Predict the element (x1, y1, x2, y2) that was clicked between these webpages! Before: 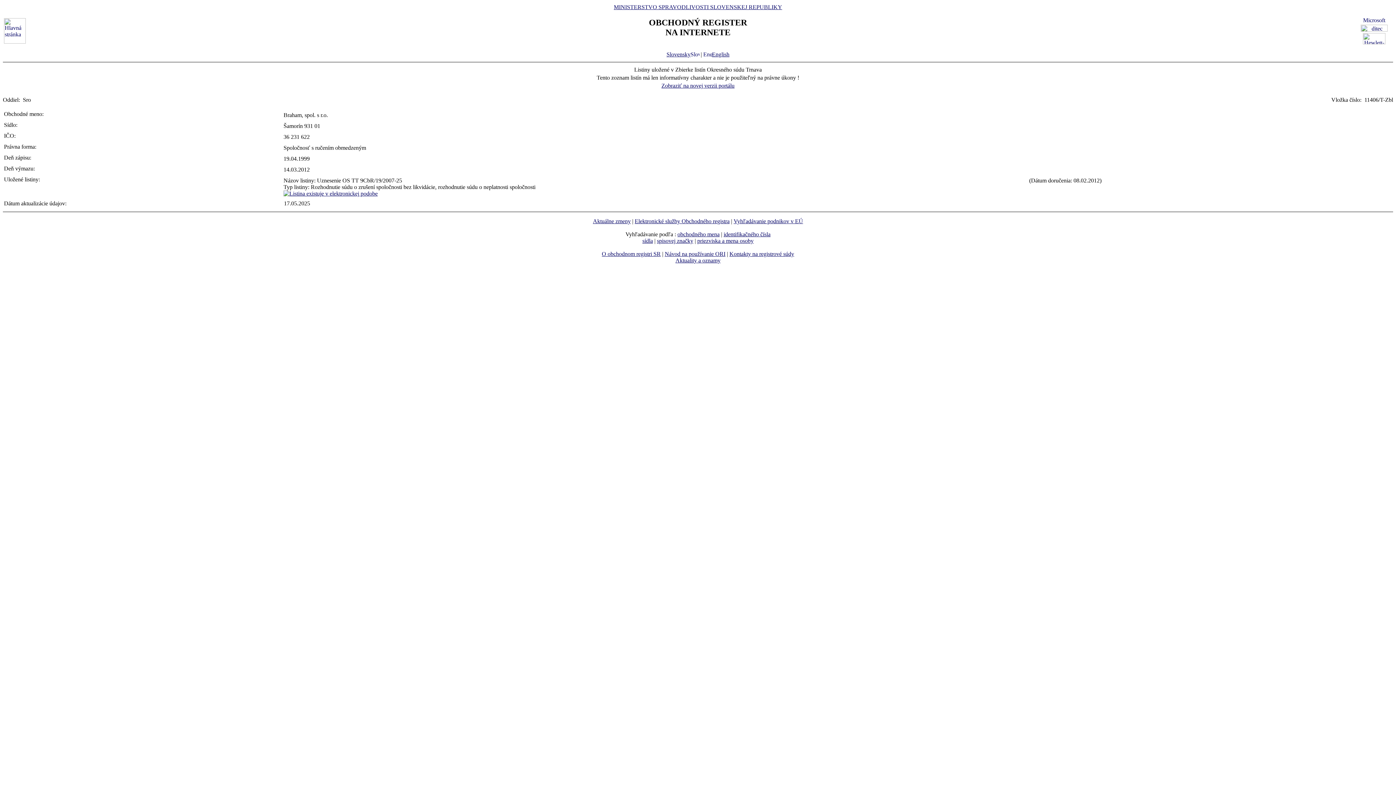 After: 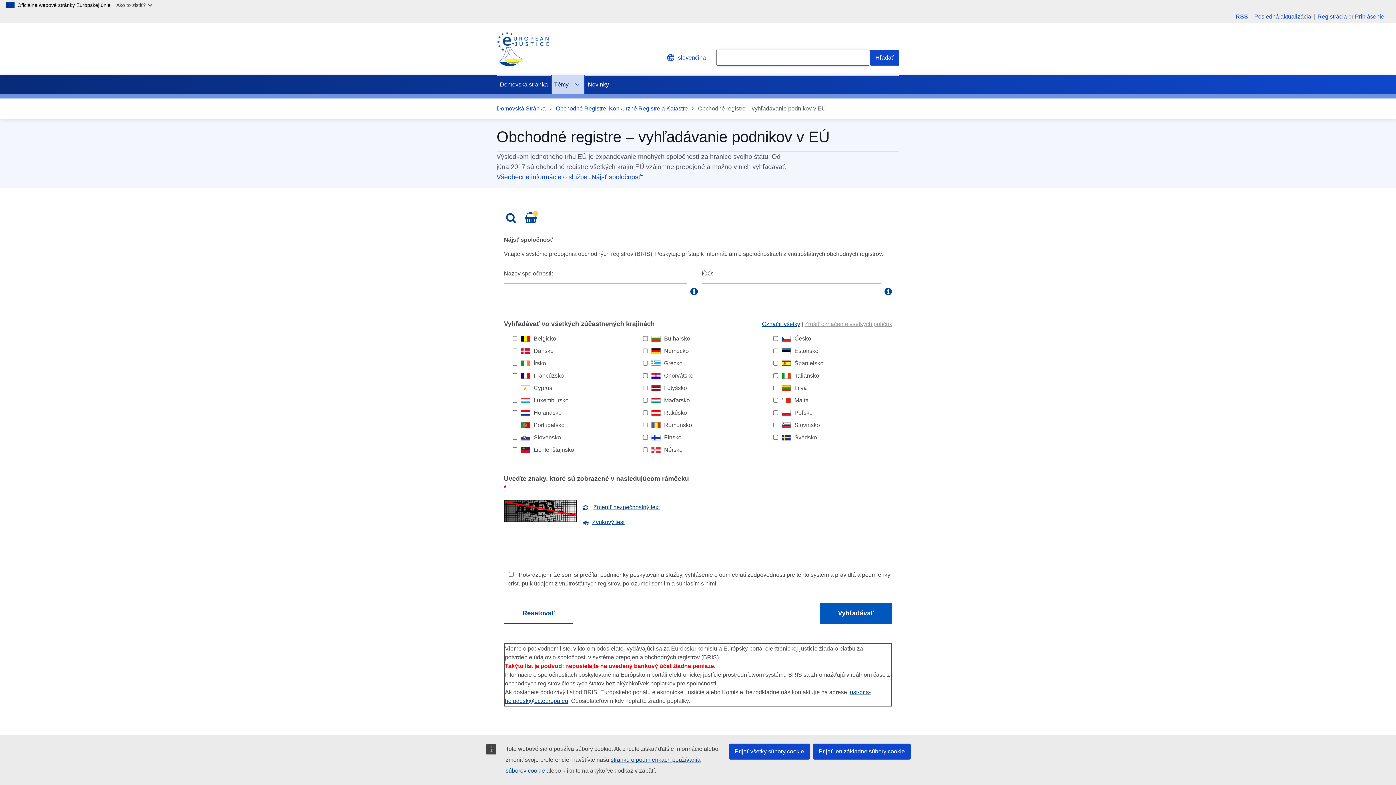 Action: label: Vyhľadávanie podnikov v EÚ bbox: (733, 218, 803, 224)